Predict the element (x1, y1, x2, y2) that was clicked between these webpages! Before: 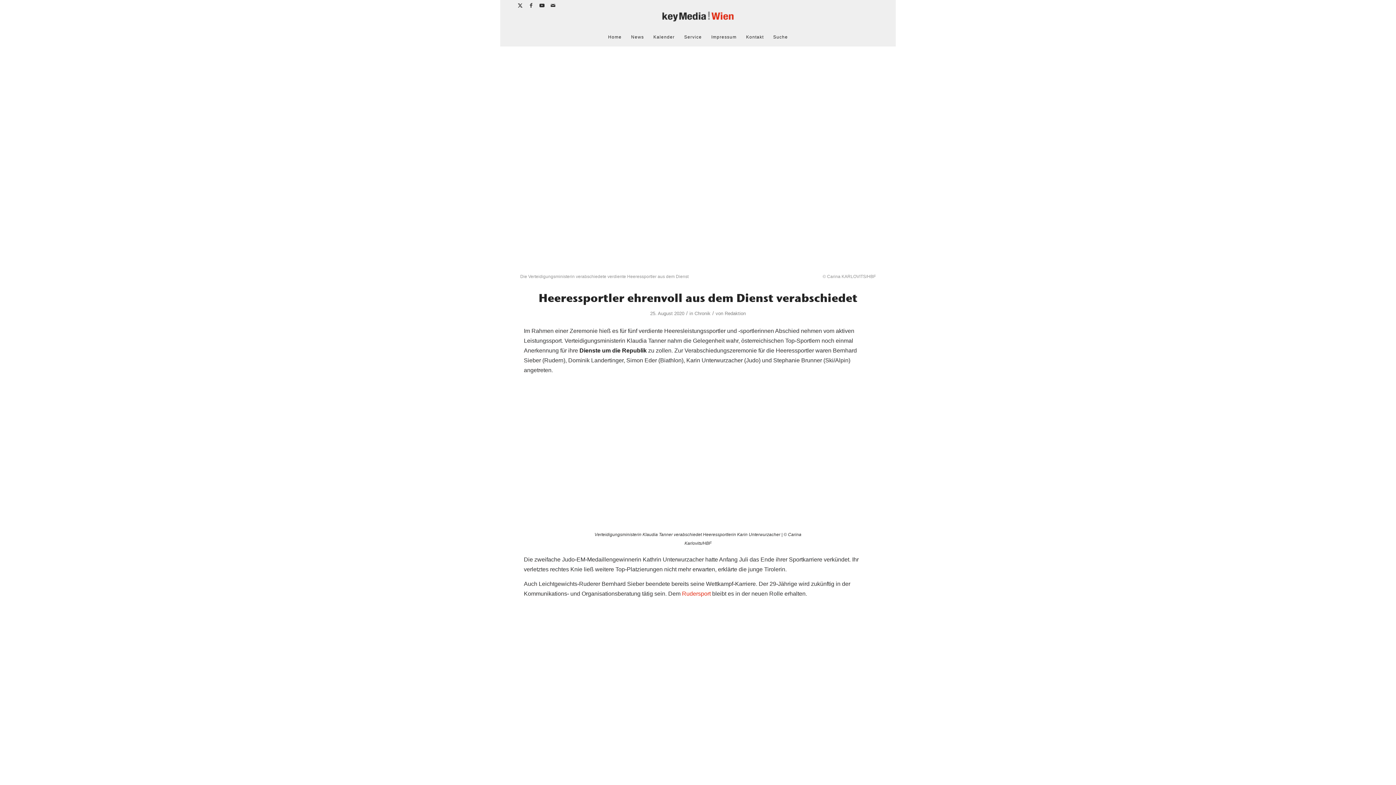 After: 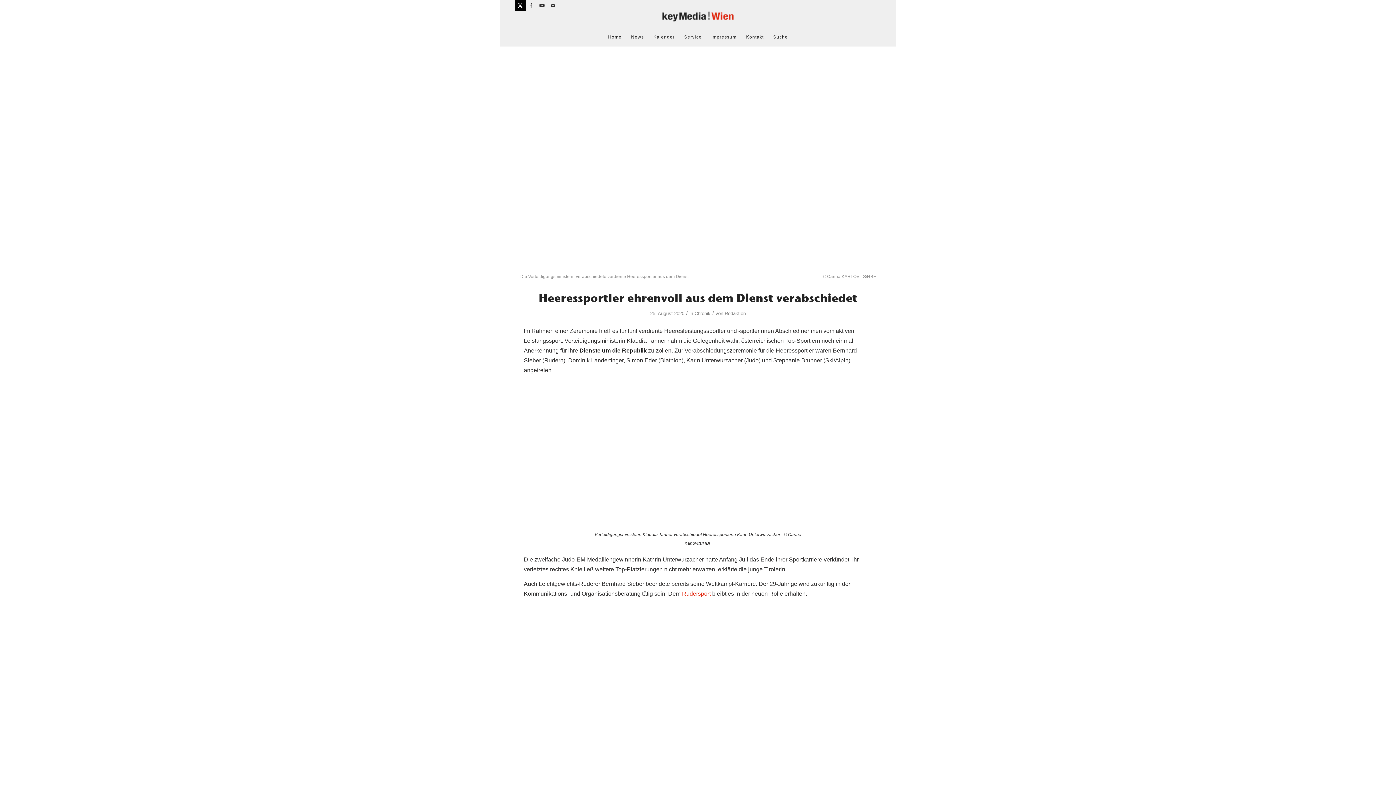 Action: label: Link zu X bbox: (515, 0, 525, 10)